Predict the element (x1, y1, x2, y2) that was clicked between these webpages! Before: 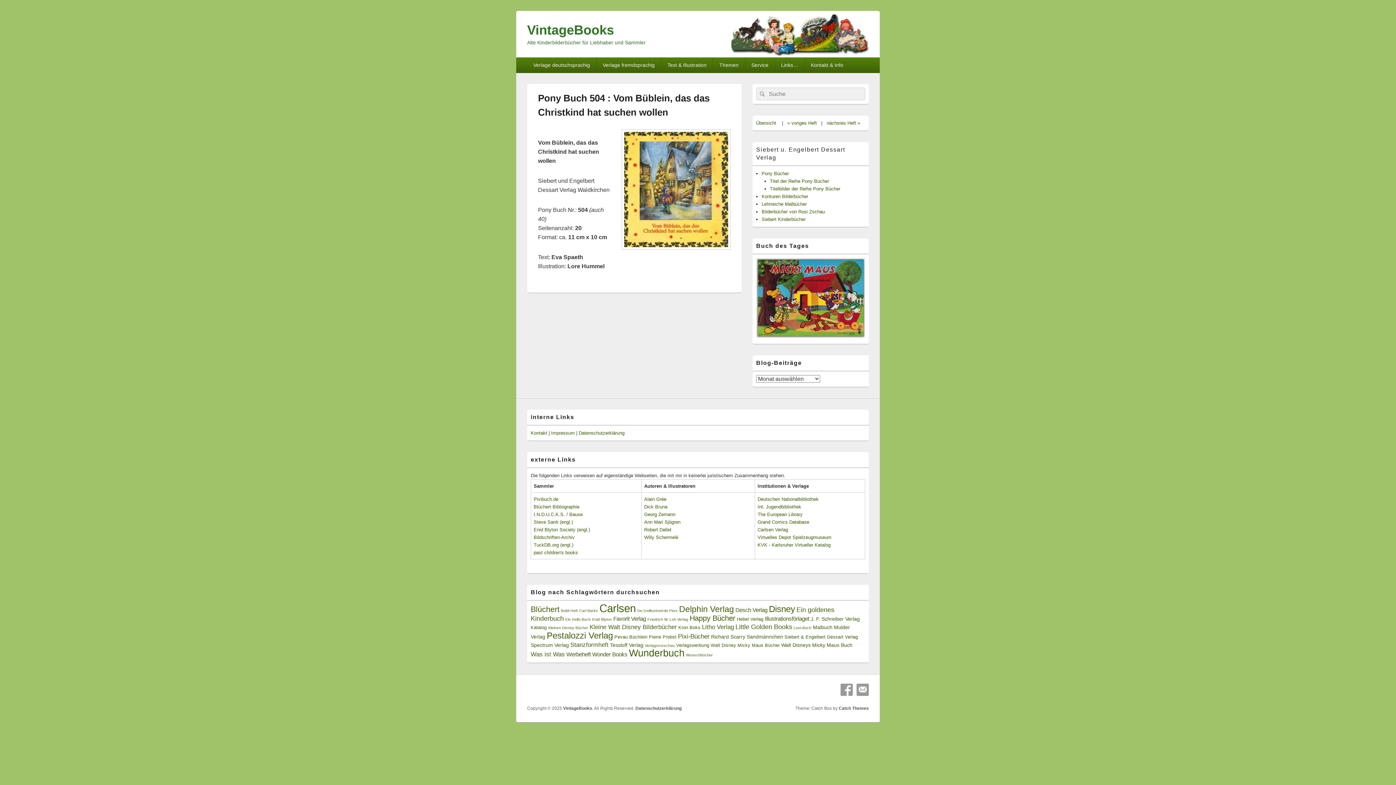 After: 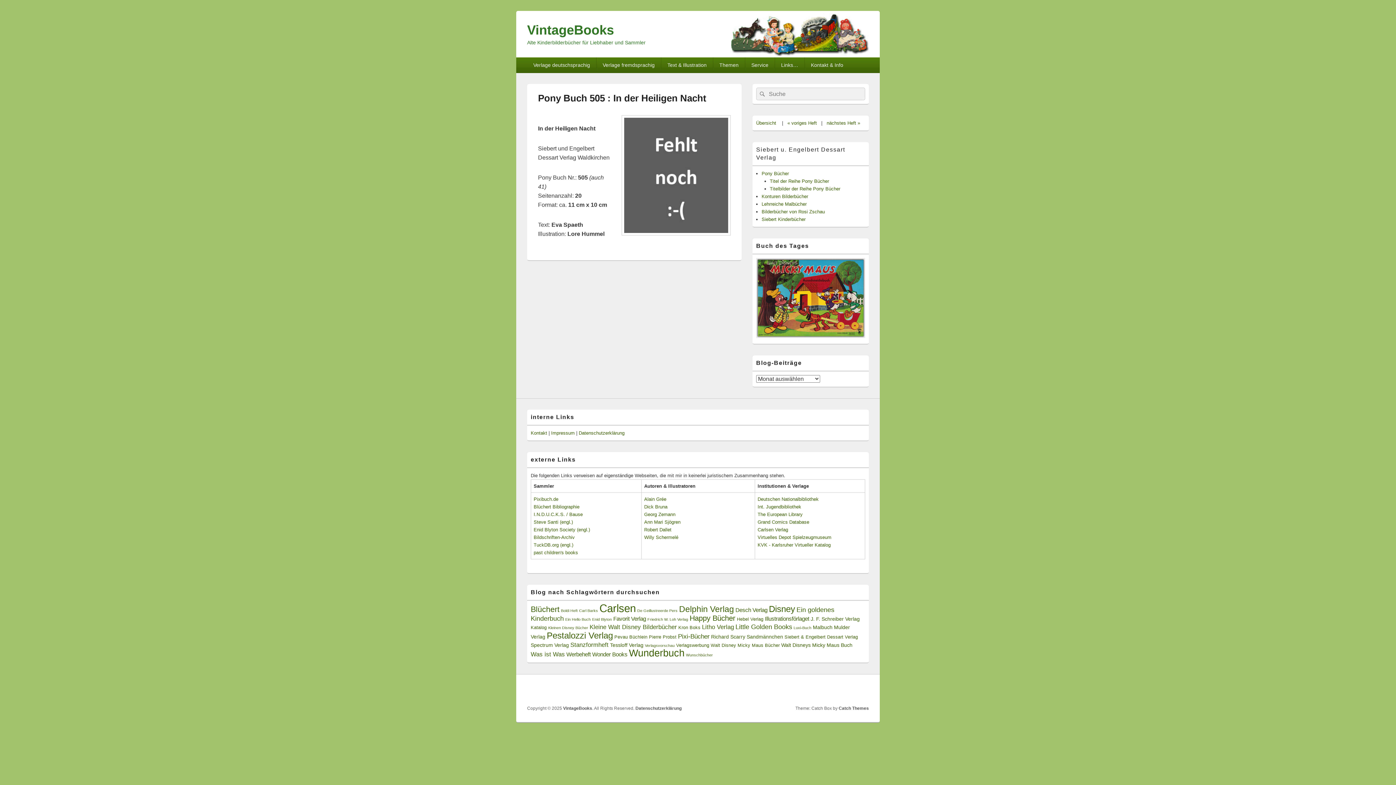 Action: label: nächstes Heft » bbox: (826, 120, 860, 125)